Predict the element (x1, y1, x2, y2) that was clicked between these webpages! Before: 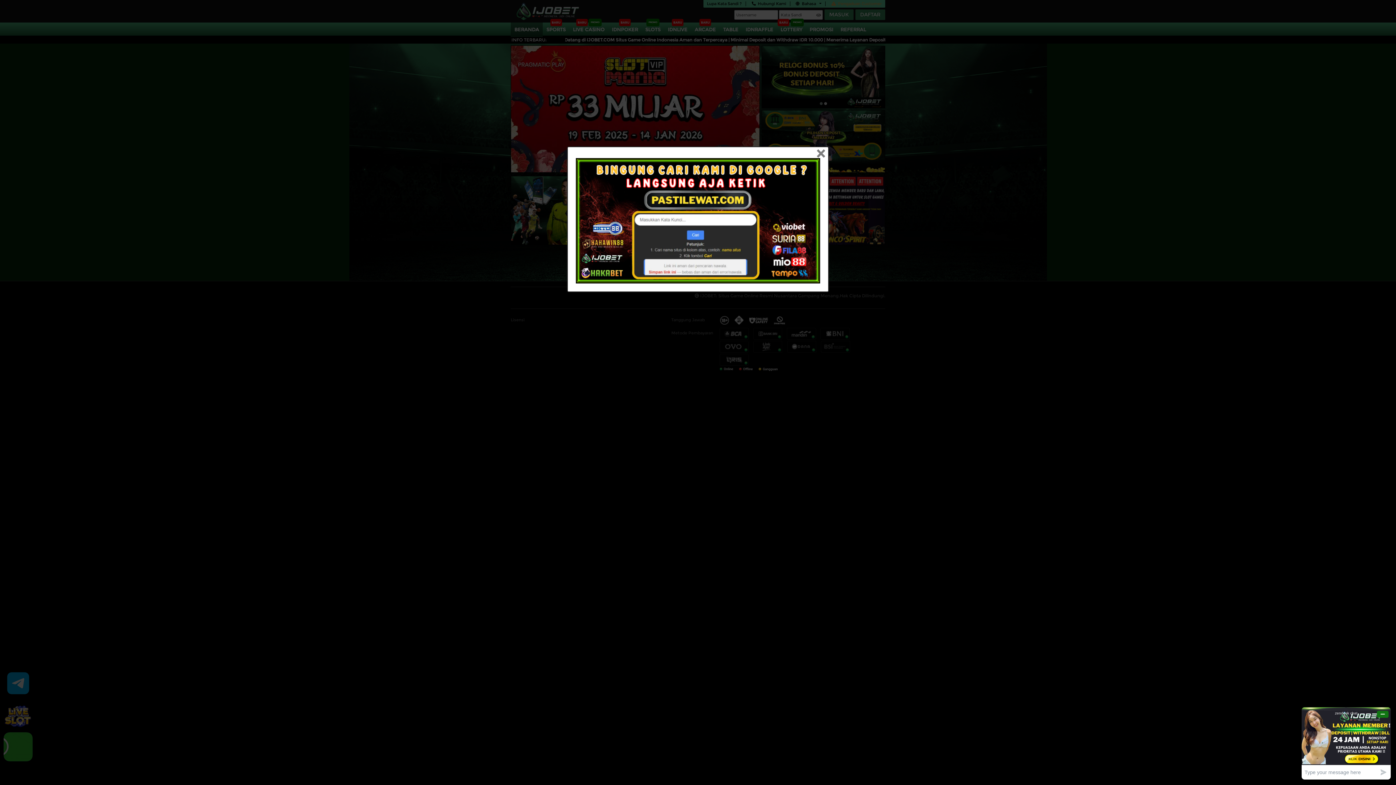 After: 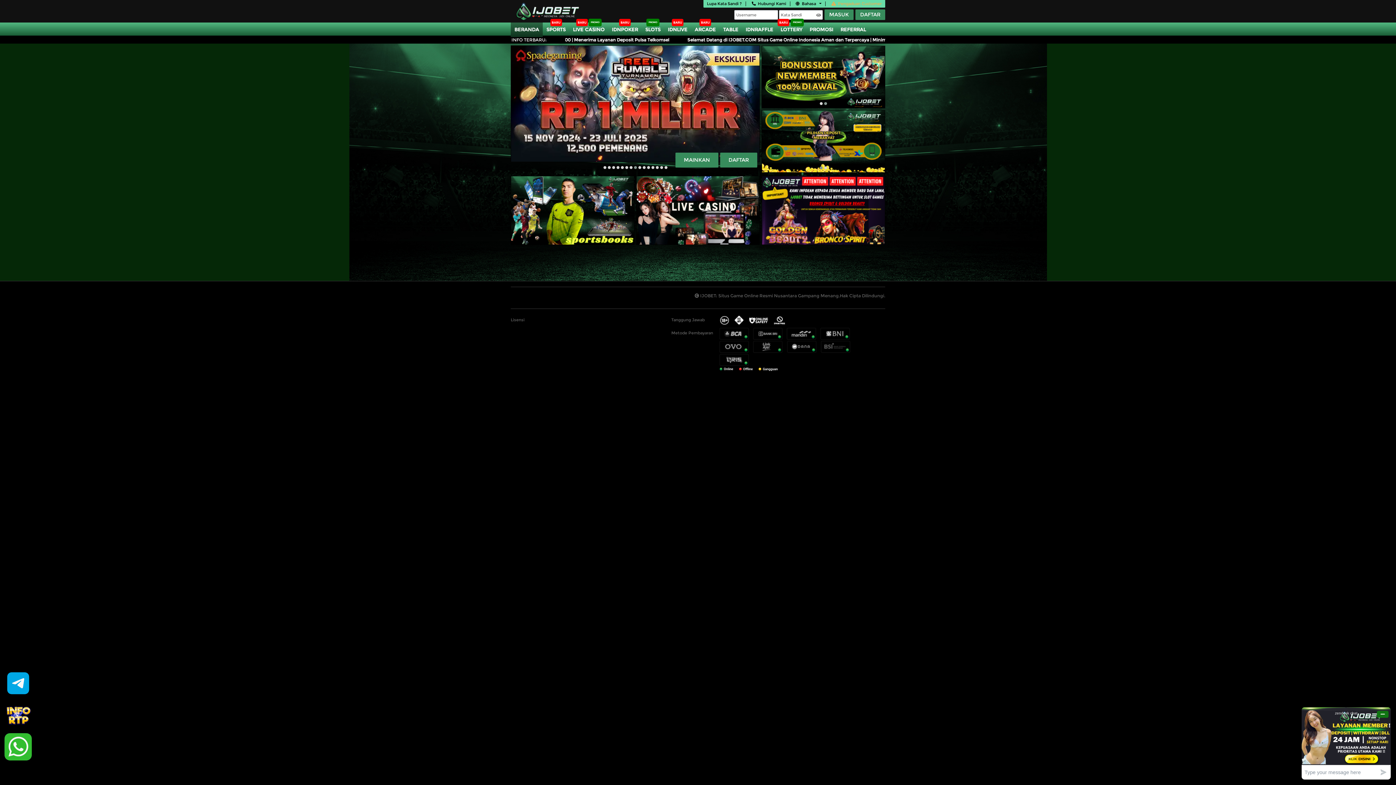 Action: bbox: (812, 150, 829, 158) label: Close